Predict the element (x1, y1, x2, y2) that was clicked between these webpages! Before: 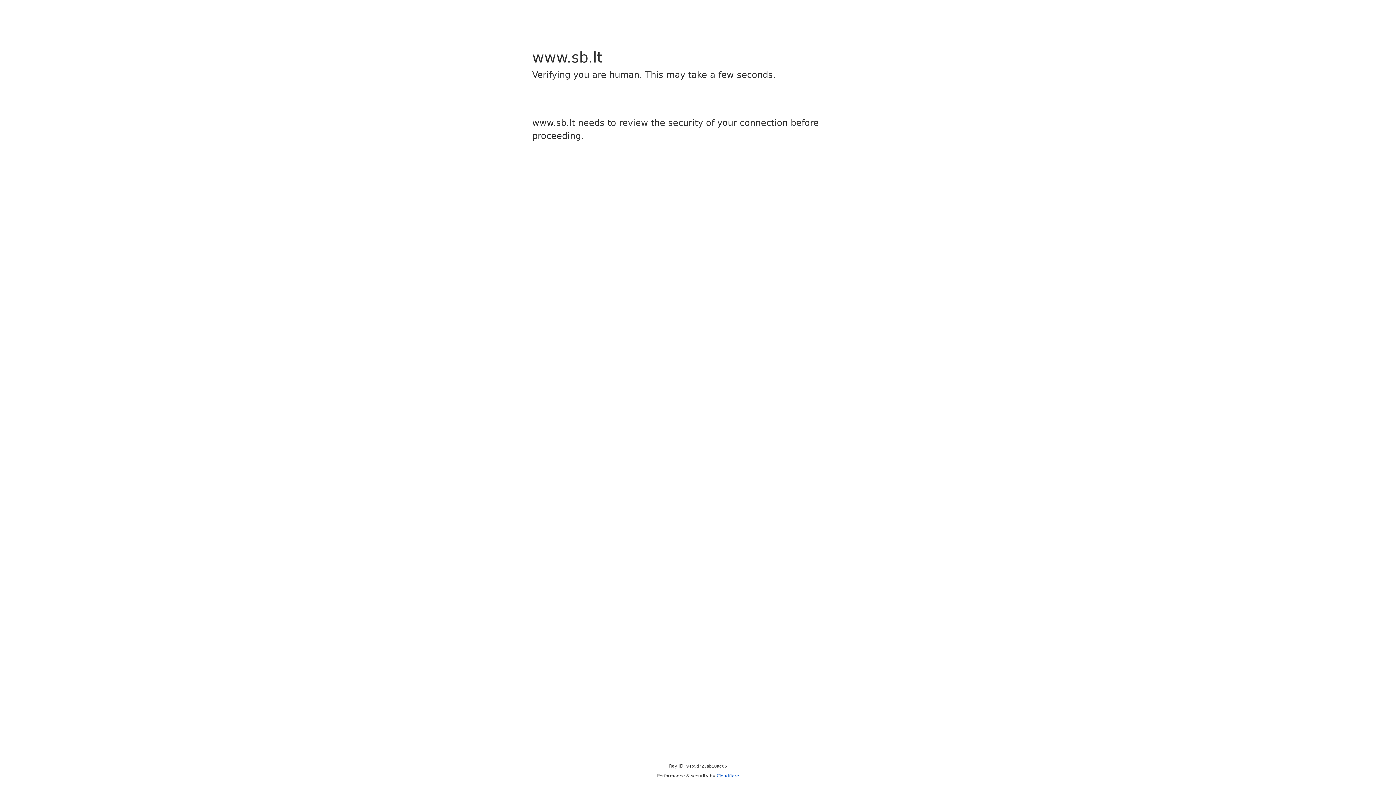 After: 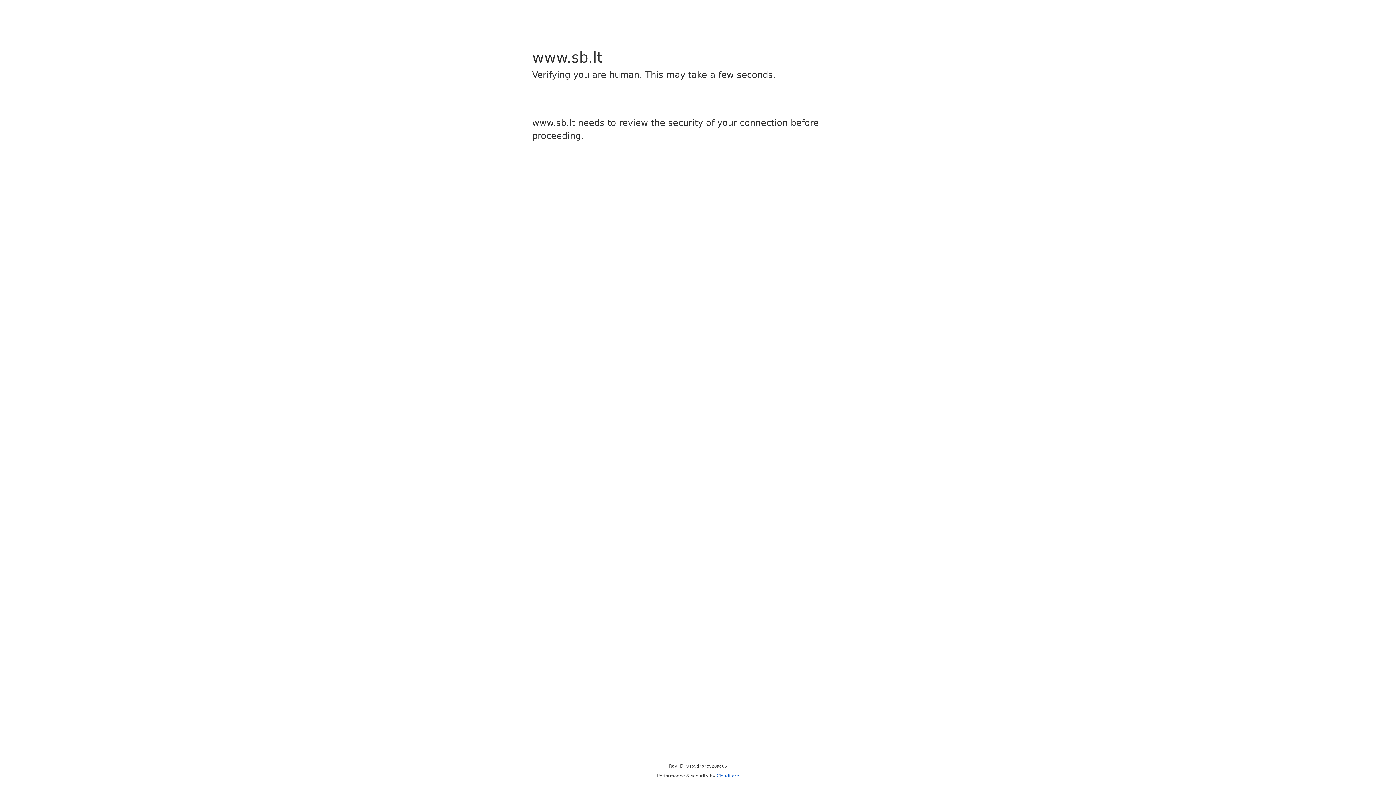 Action: bbox: (716, 773, 739, 778) label: Cloudflare